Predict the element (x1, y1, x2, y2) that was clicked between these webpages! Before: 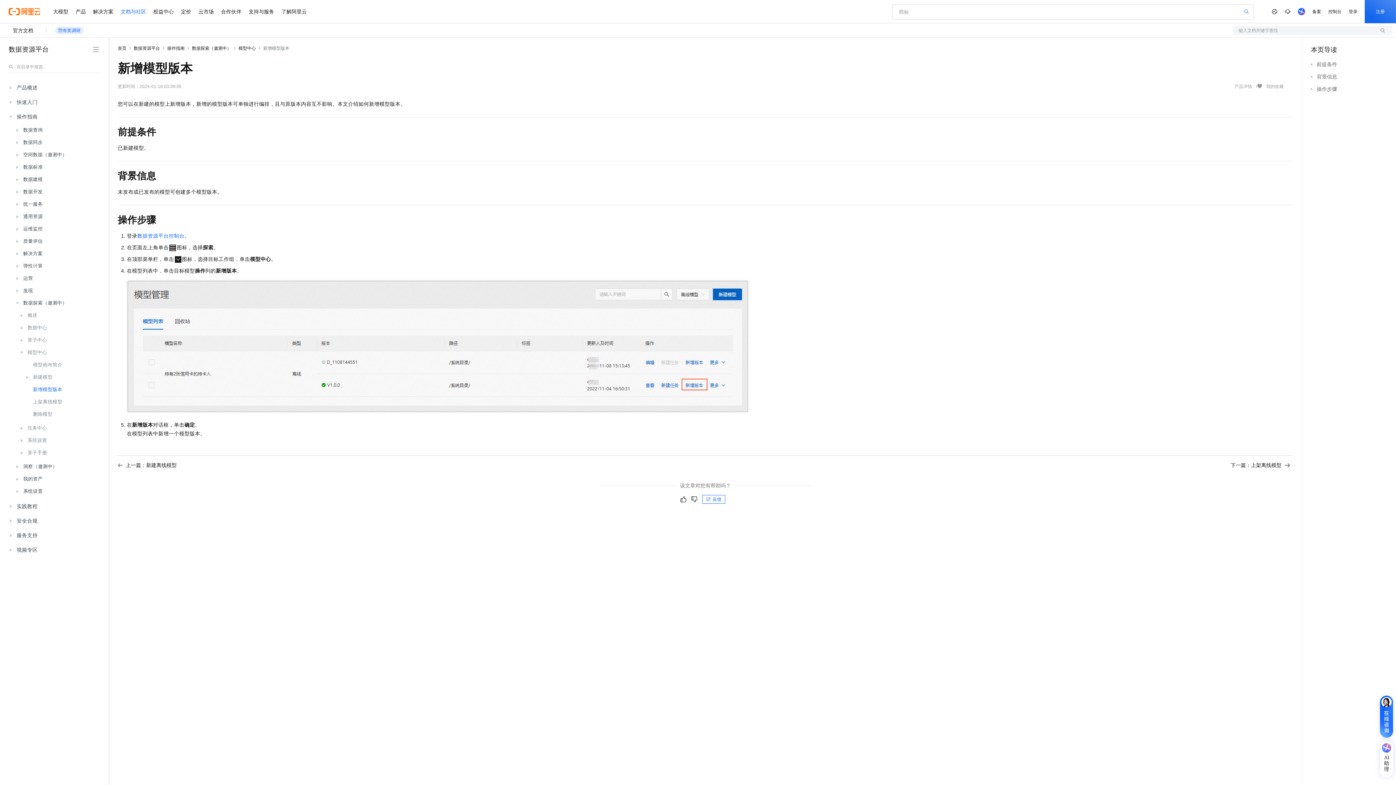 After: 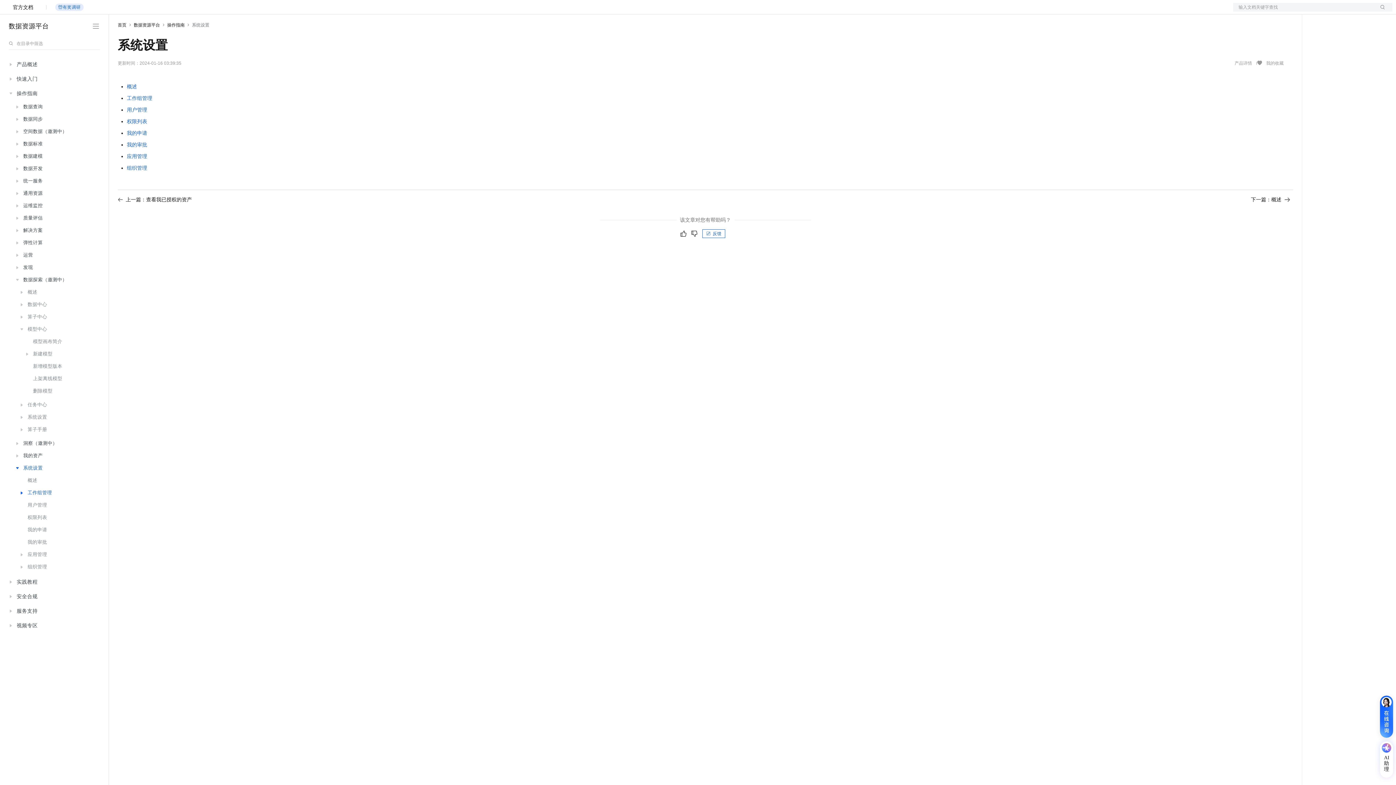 Action: label: 系统设置 bbox: (13, 485, 98, 497)